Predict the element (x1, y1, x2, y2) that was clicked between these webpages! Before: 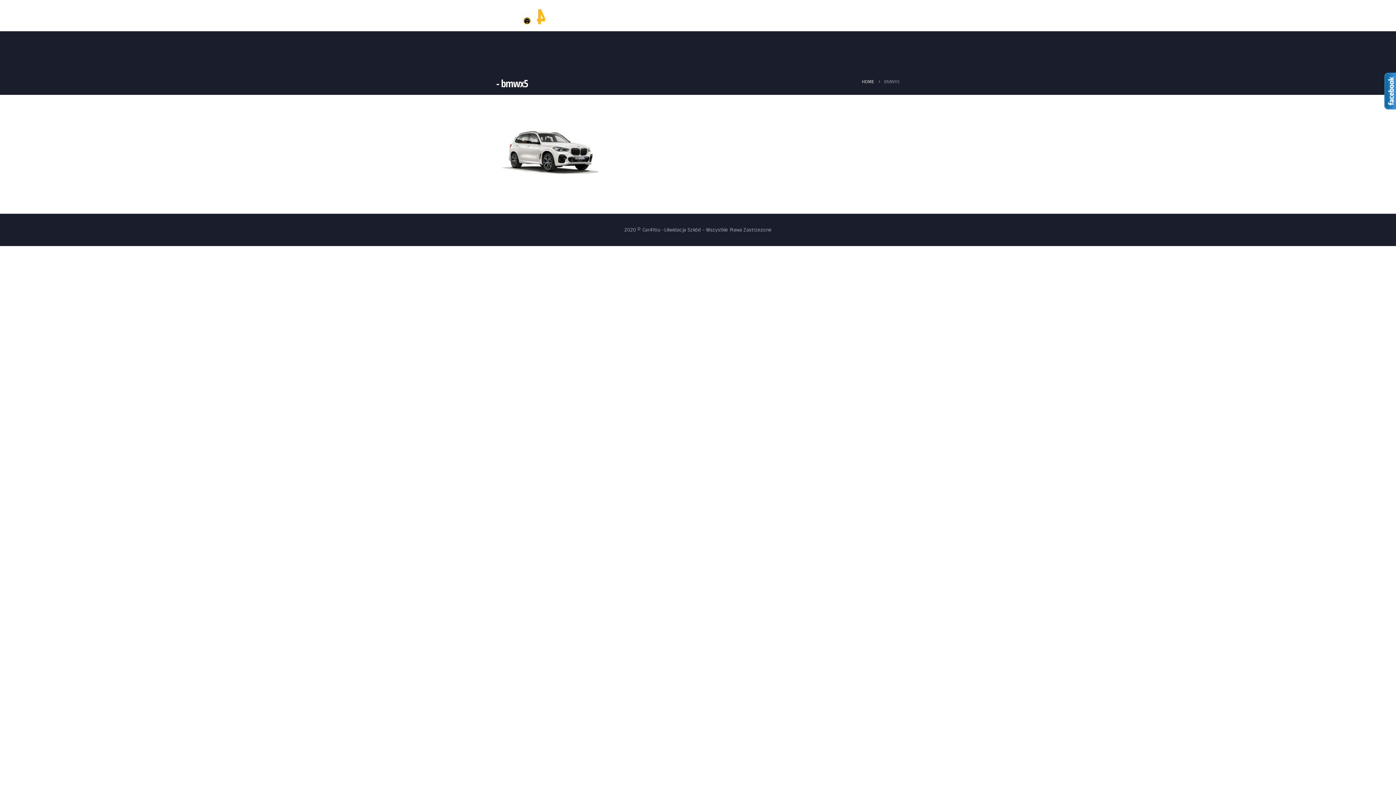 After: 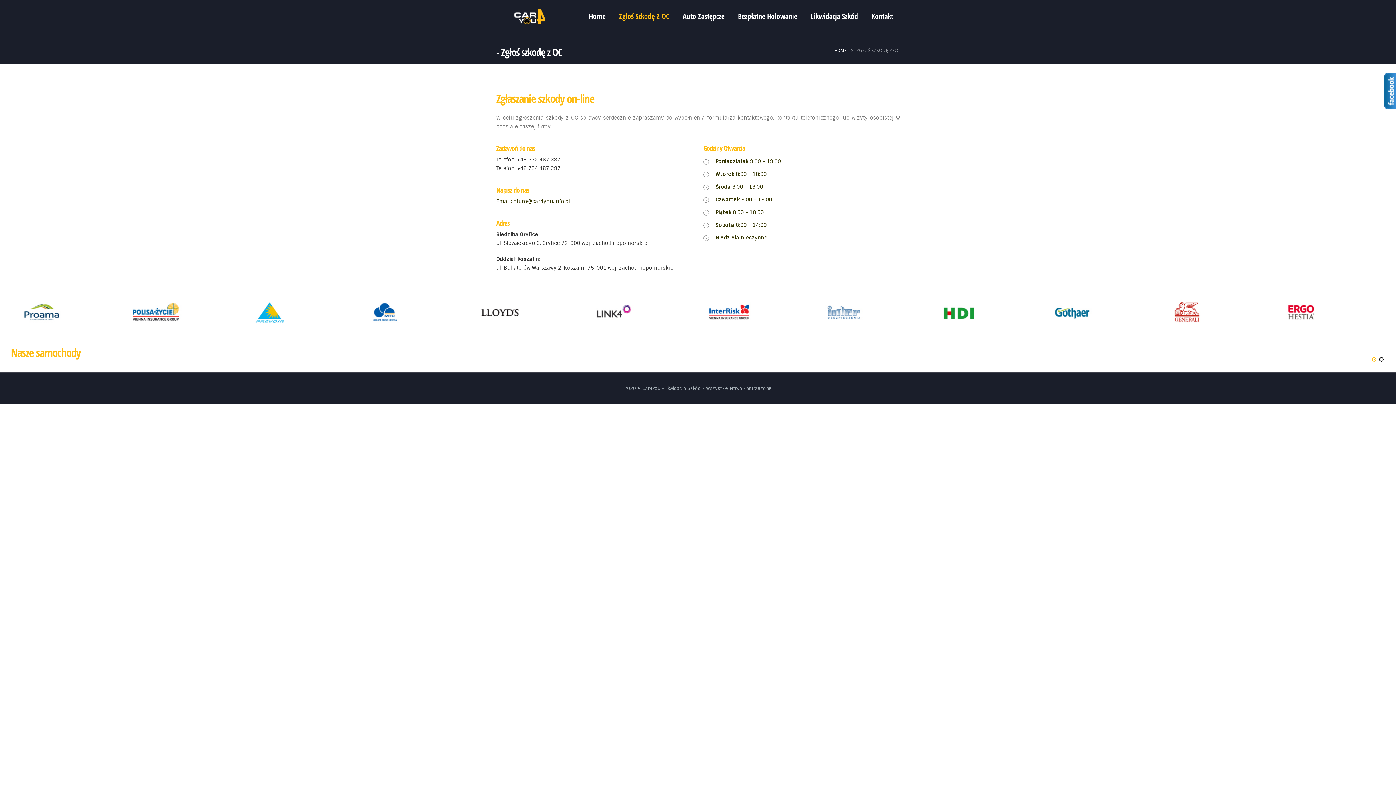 Action: label: Zgłoś Szkodę Z OC bbox: (612, 0, 676, 30)